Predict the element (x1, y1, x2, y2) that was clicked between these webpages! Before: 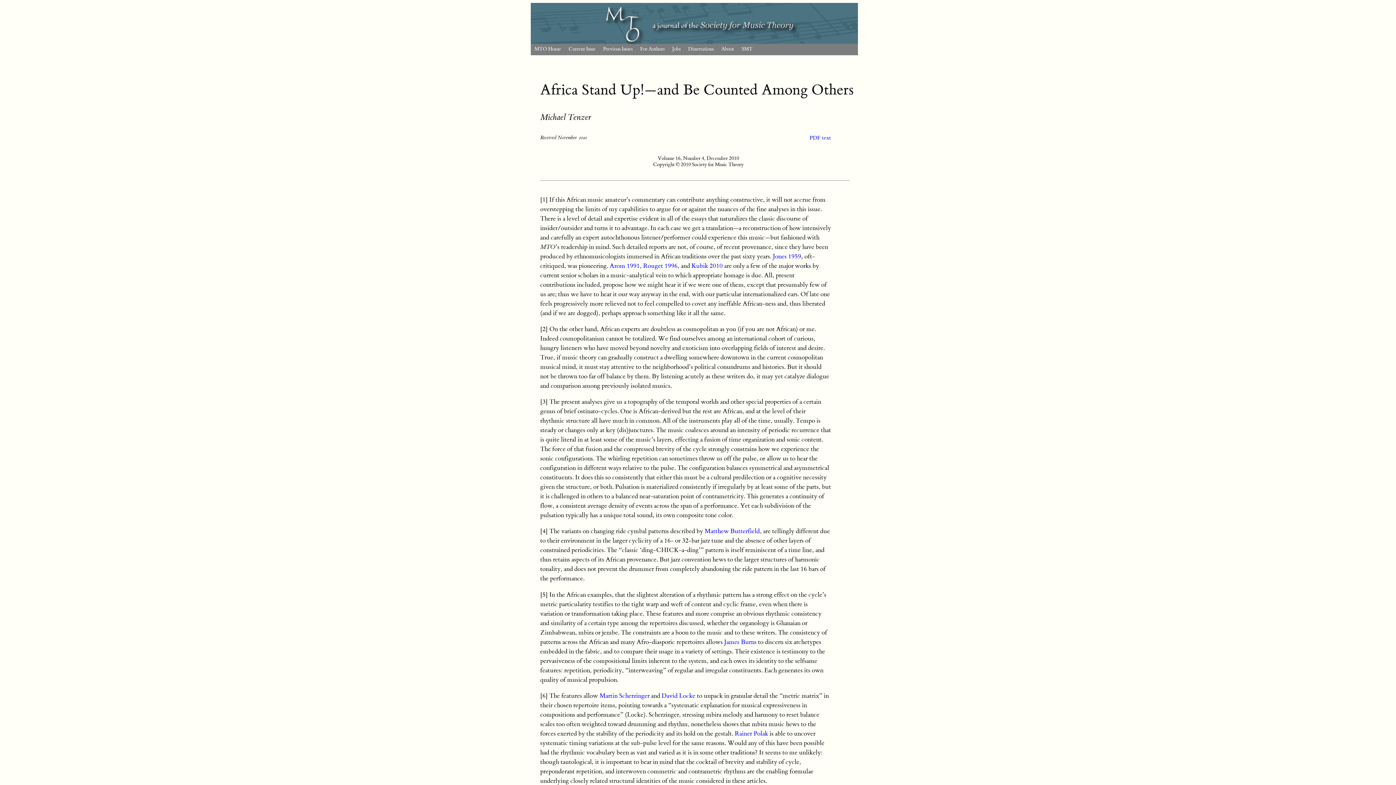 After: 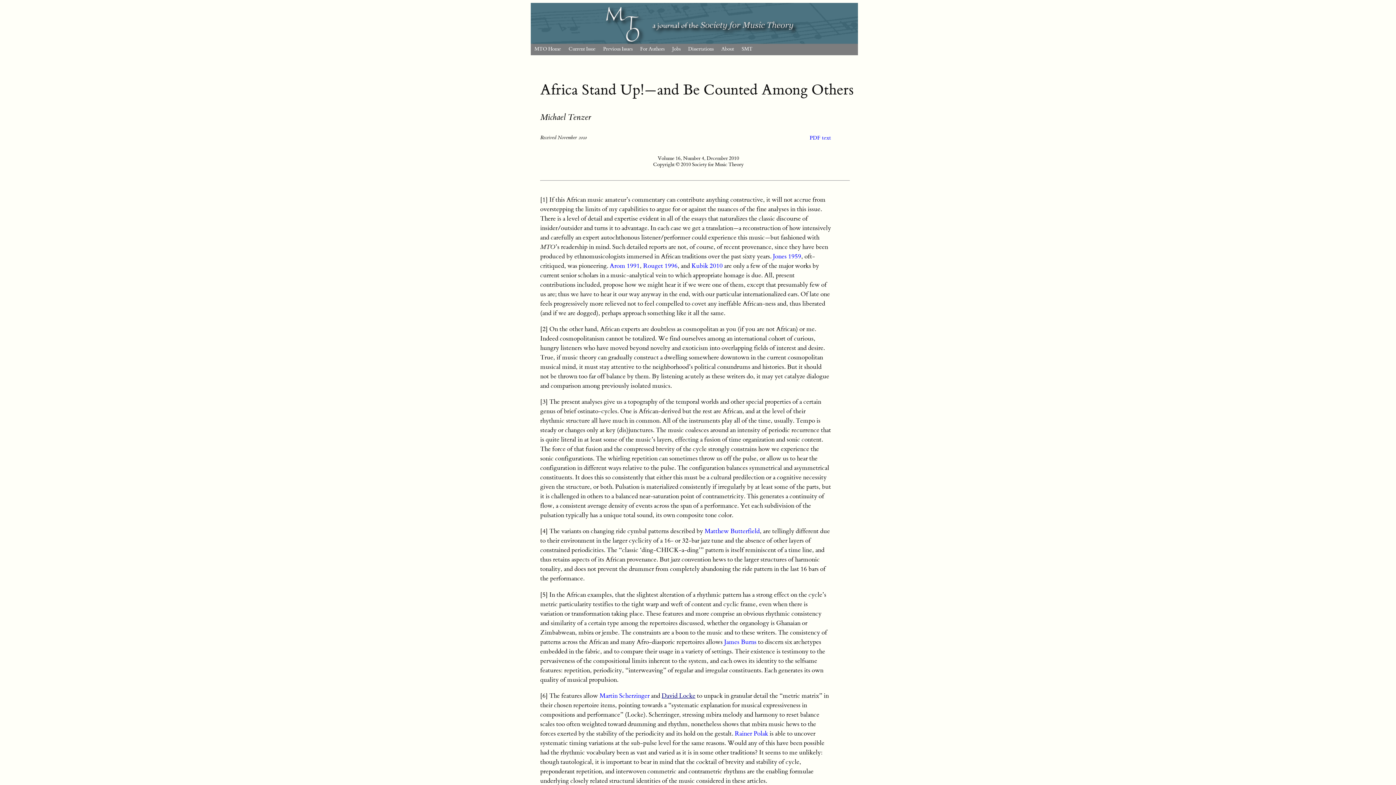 Action: label: David Locke bbox: (661, 692, 695, 700)